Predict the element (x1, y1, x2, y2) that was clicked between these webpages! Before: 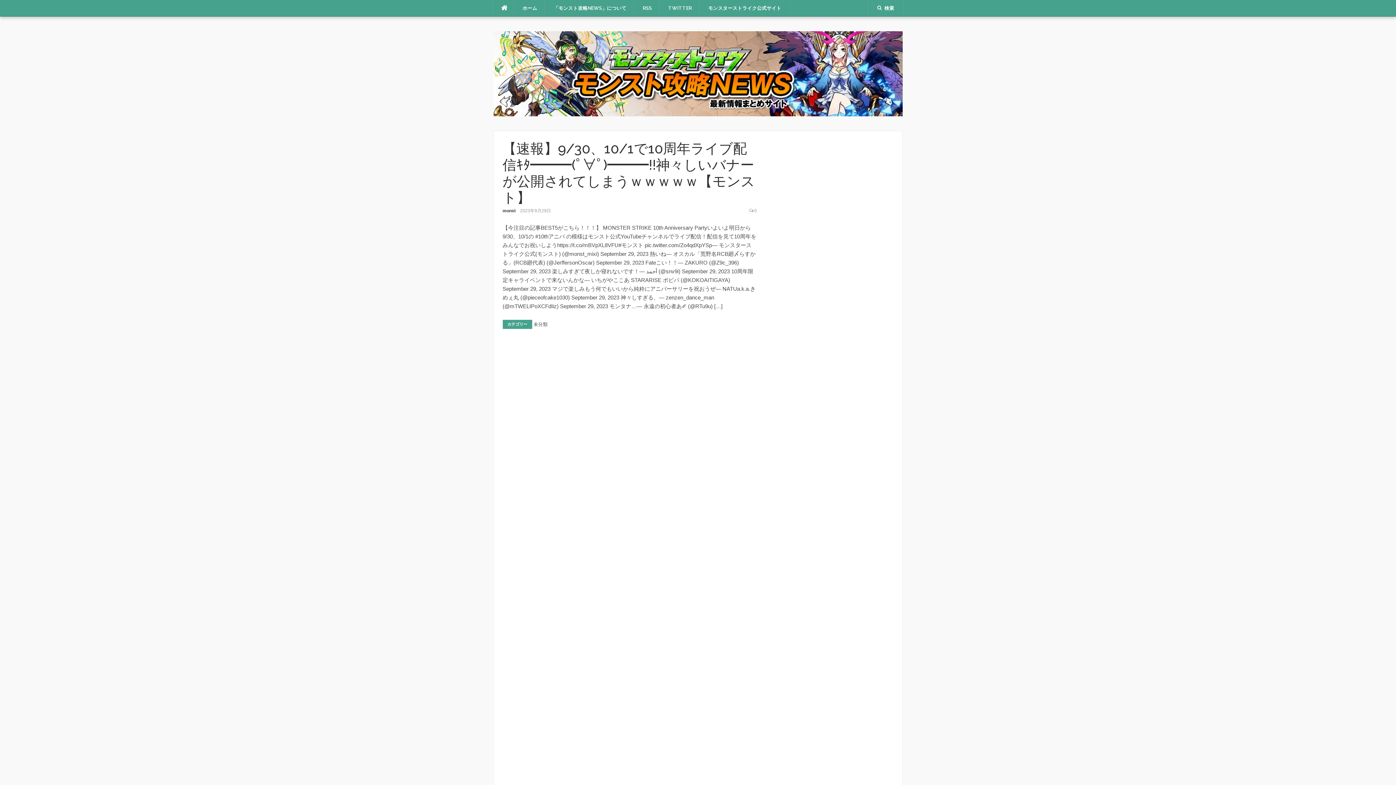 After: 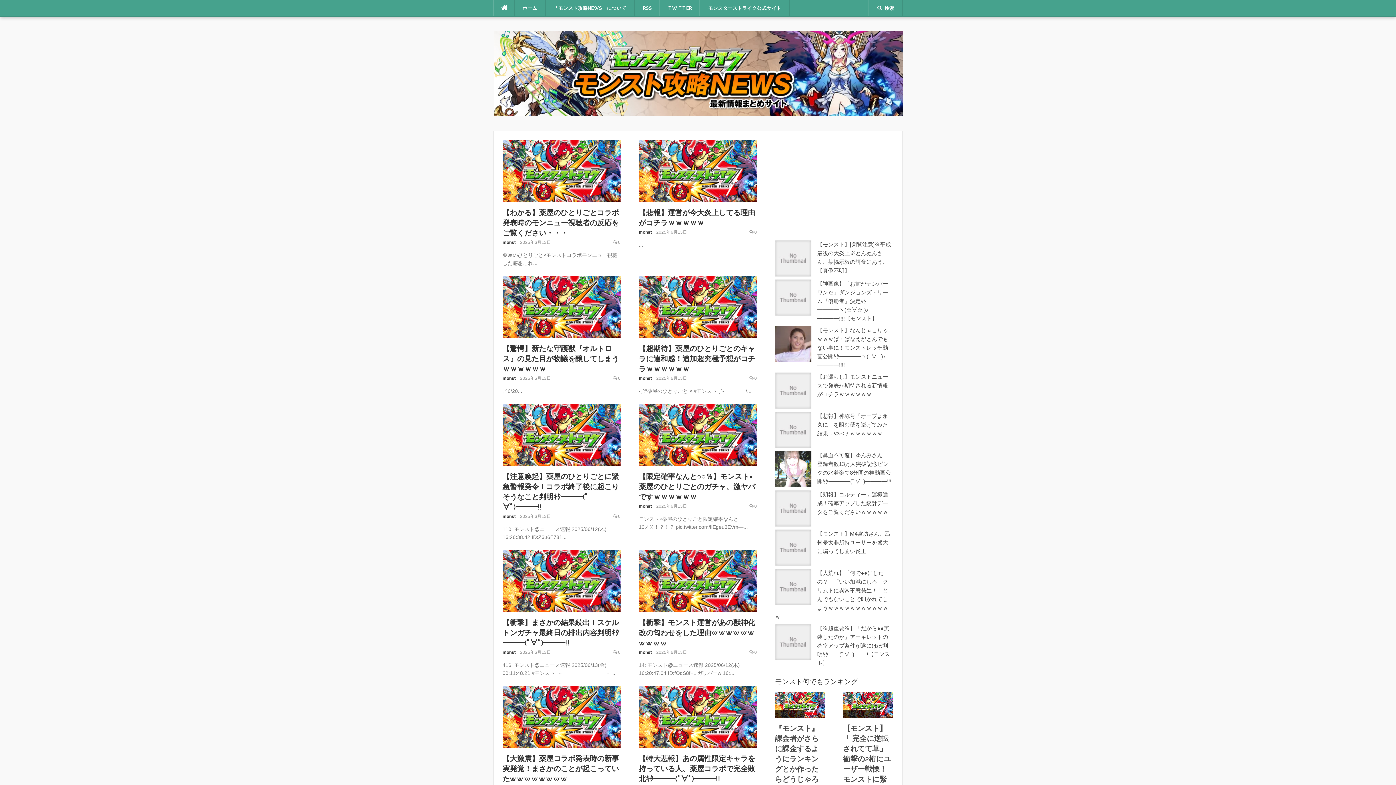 Action: bbox: (494, 0, 514, 16)